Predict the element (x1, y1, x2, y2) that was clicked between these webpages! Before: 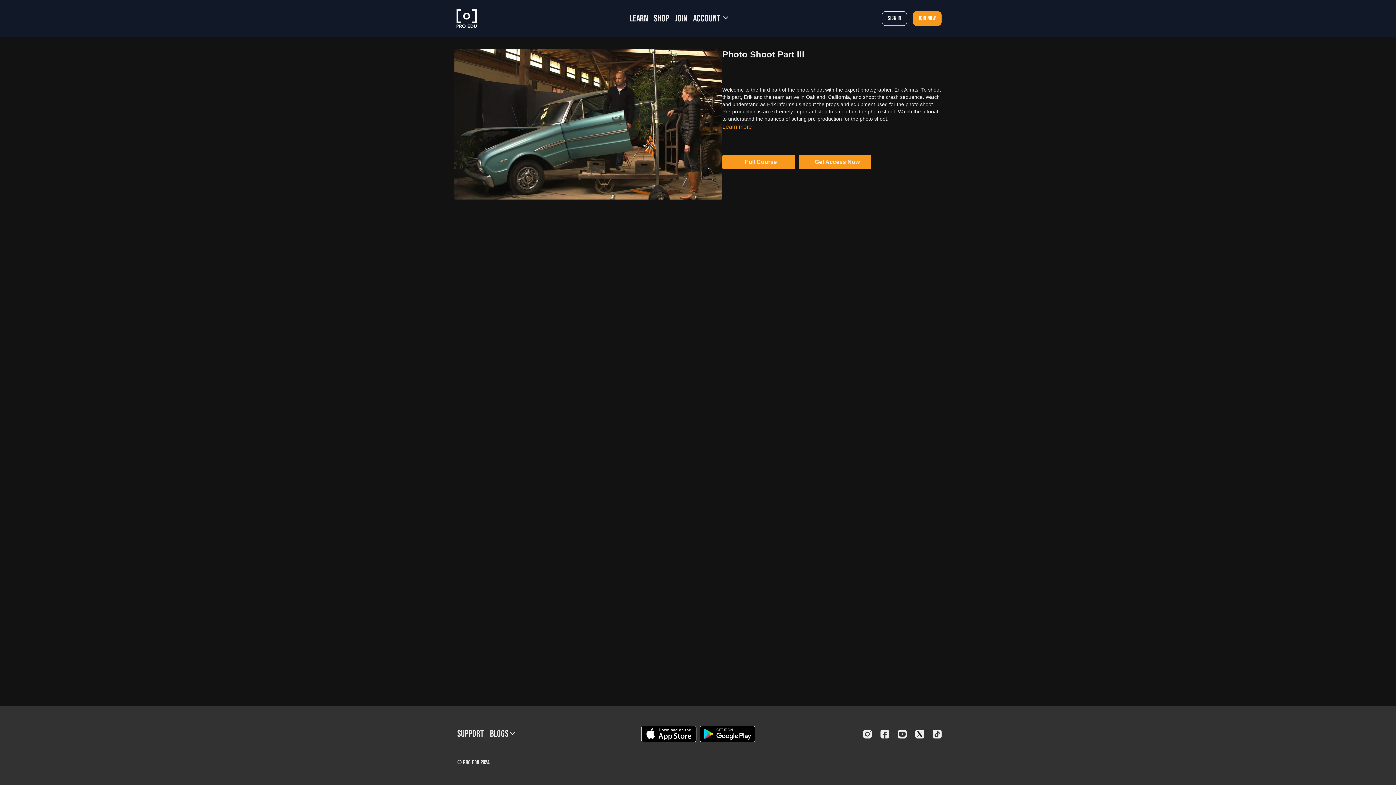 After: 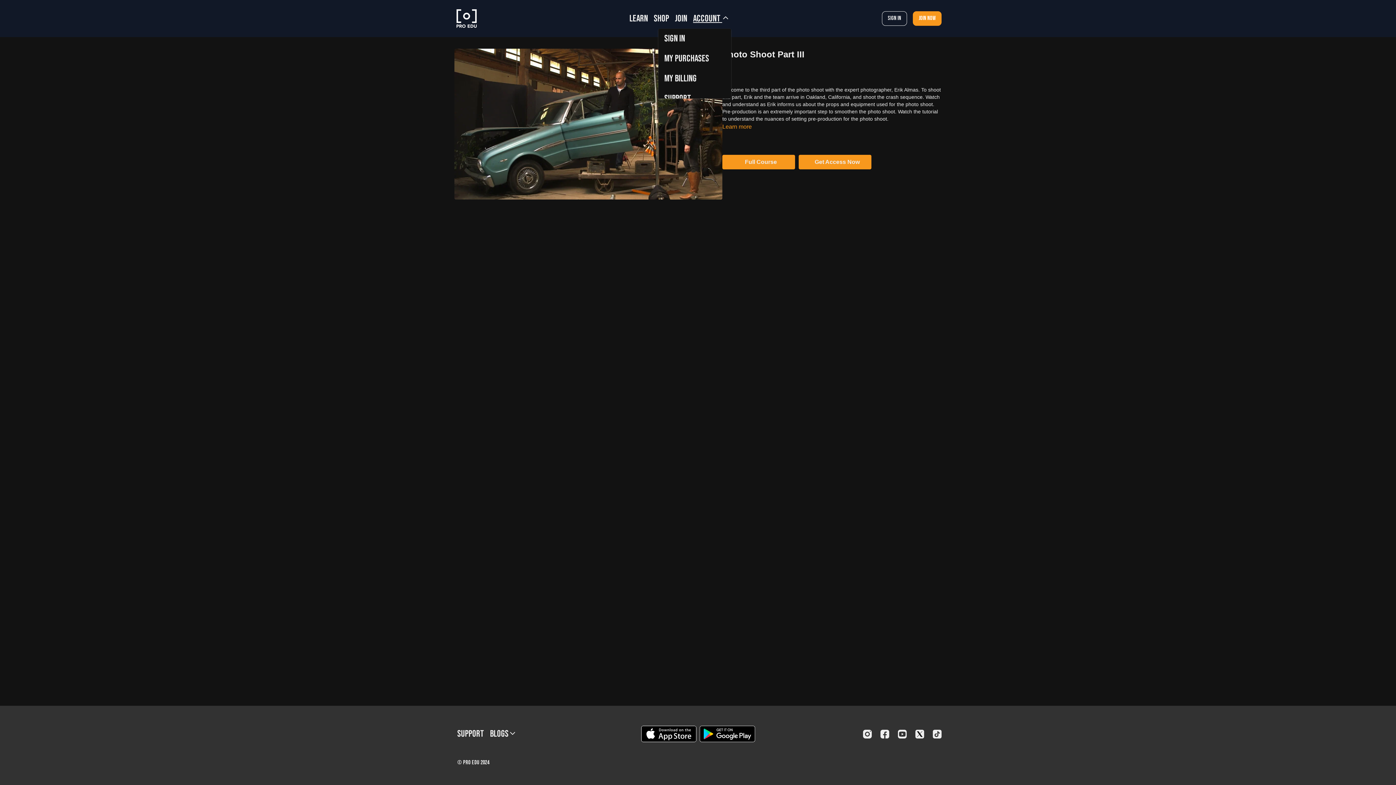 Action: bbox: (690, 8, 731, 28) label: Account 